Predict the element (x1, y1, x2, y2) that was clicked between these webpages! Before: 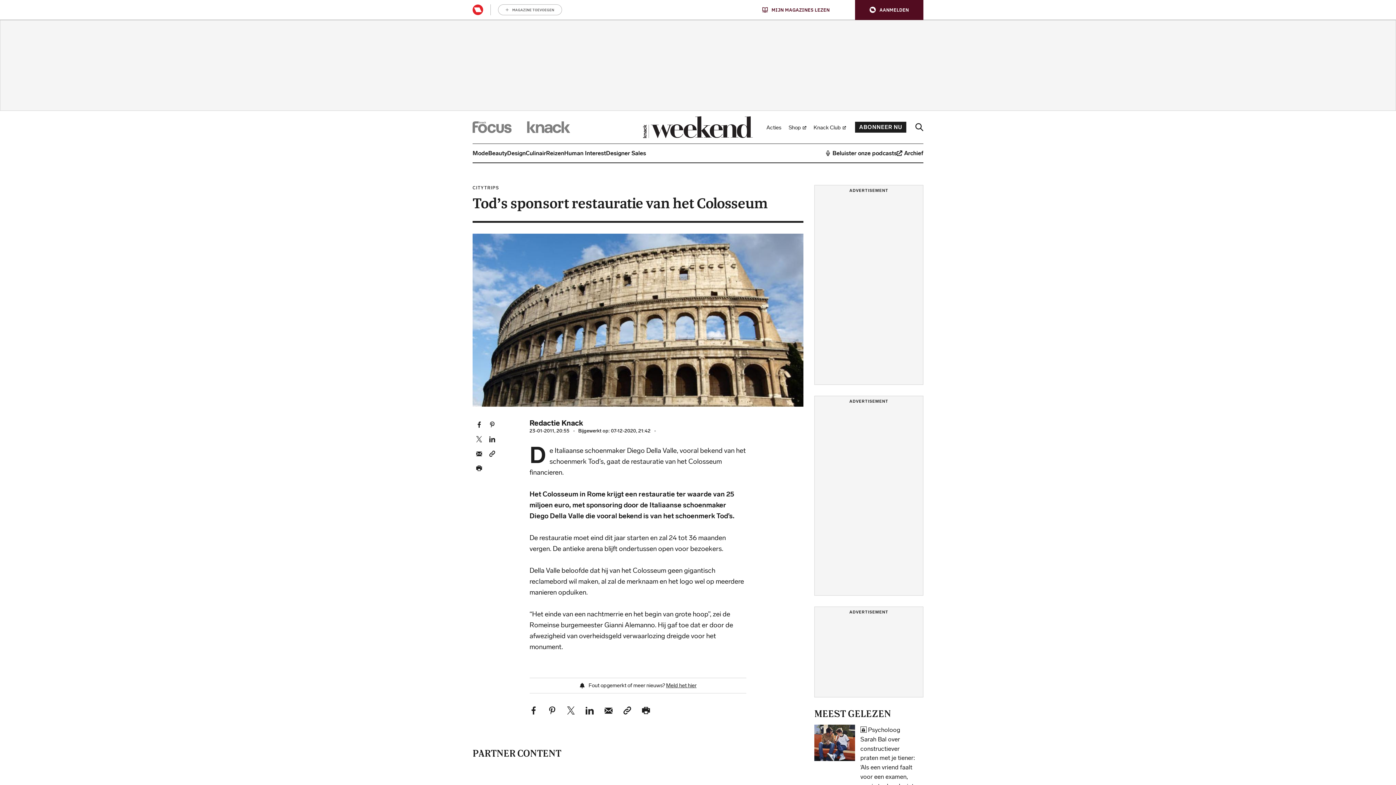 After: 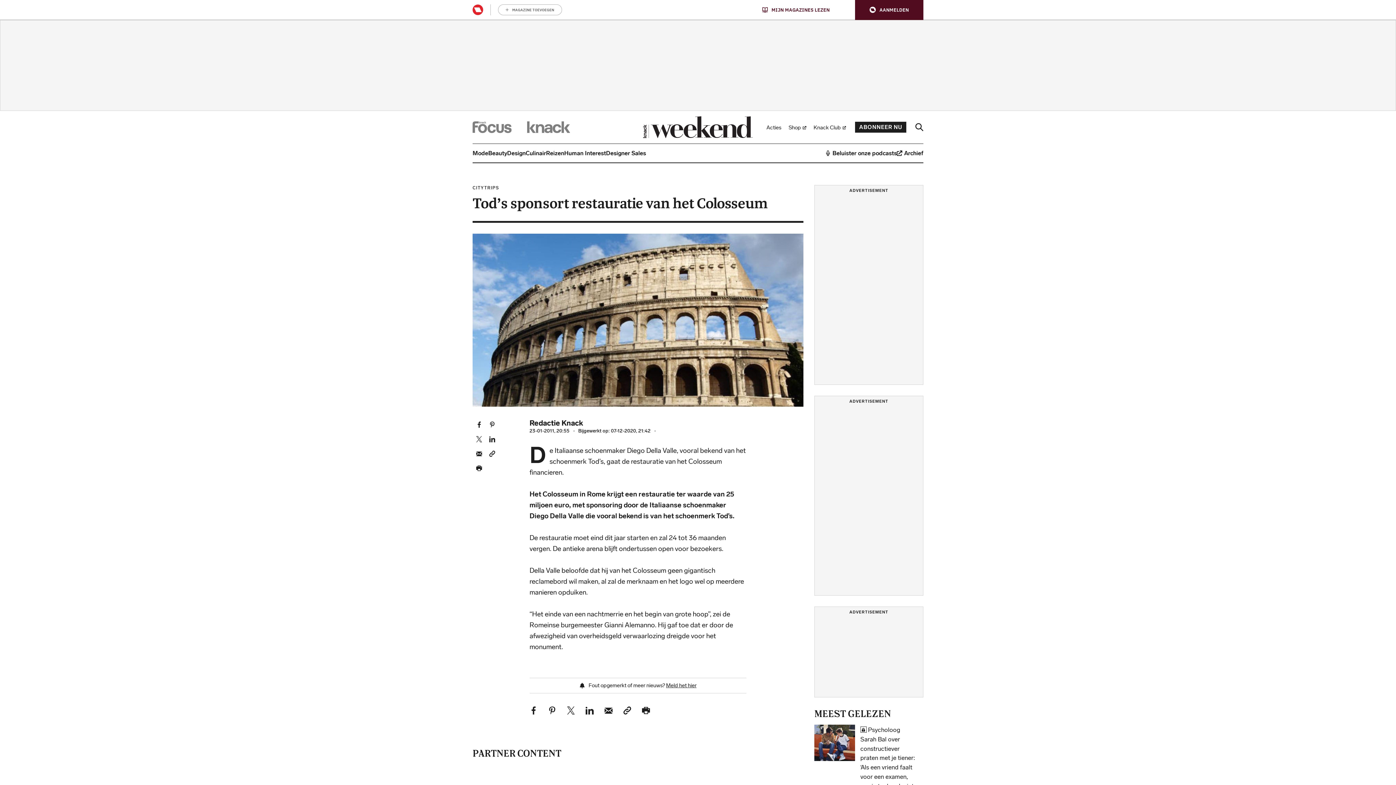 Action: bbox: (529, 706, 537, 714) label: Deel dit artikel op Facebook